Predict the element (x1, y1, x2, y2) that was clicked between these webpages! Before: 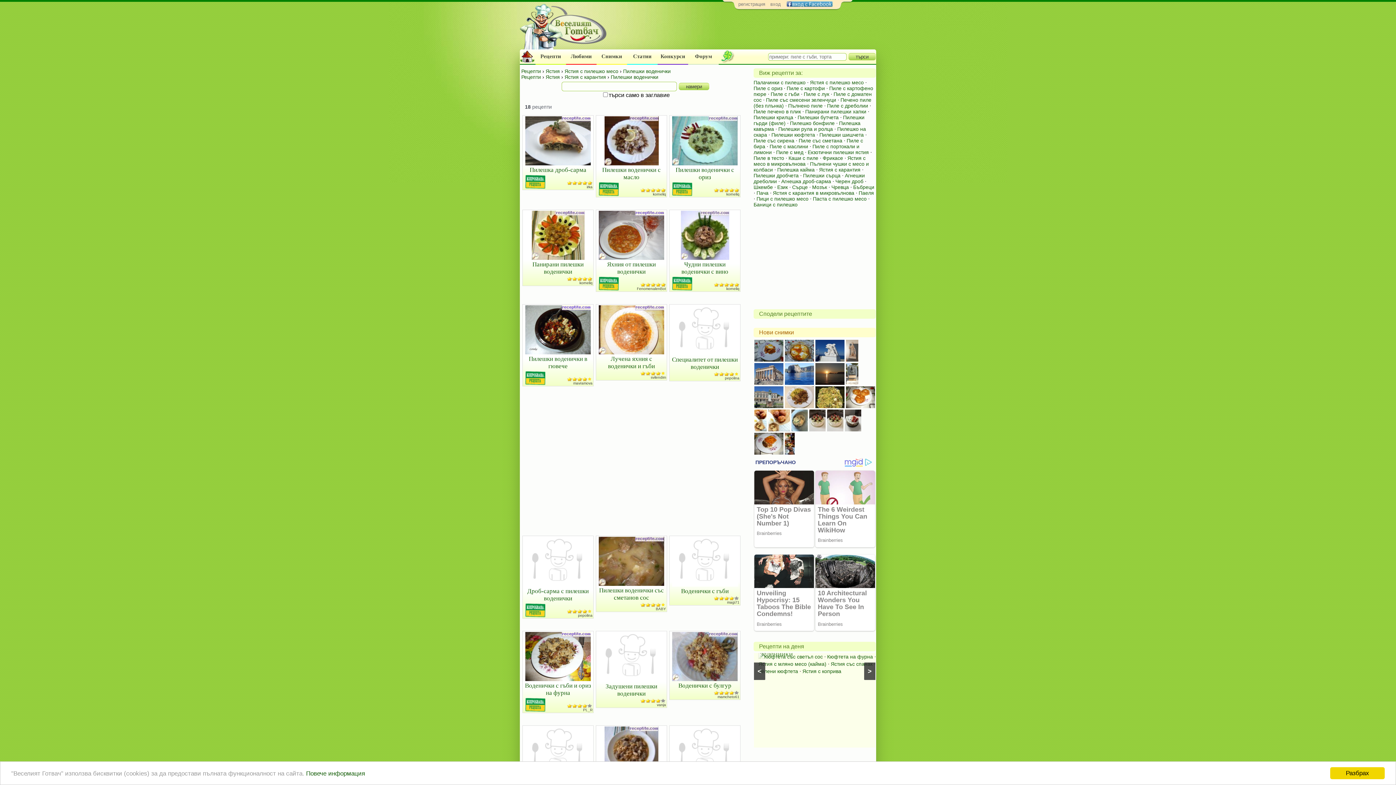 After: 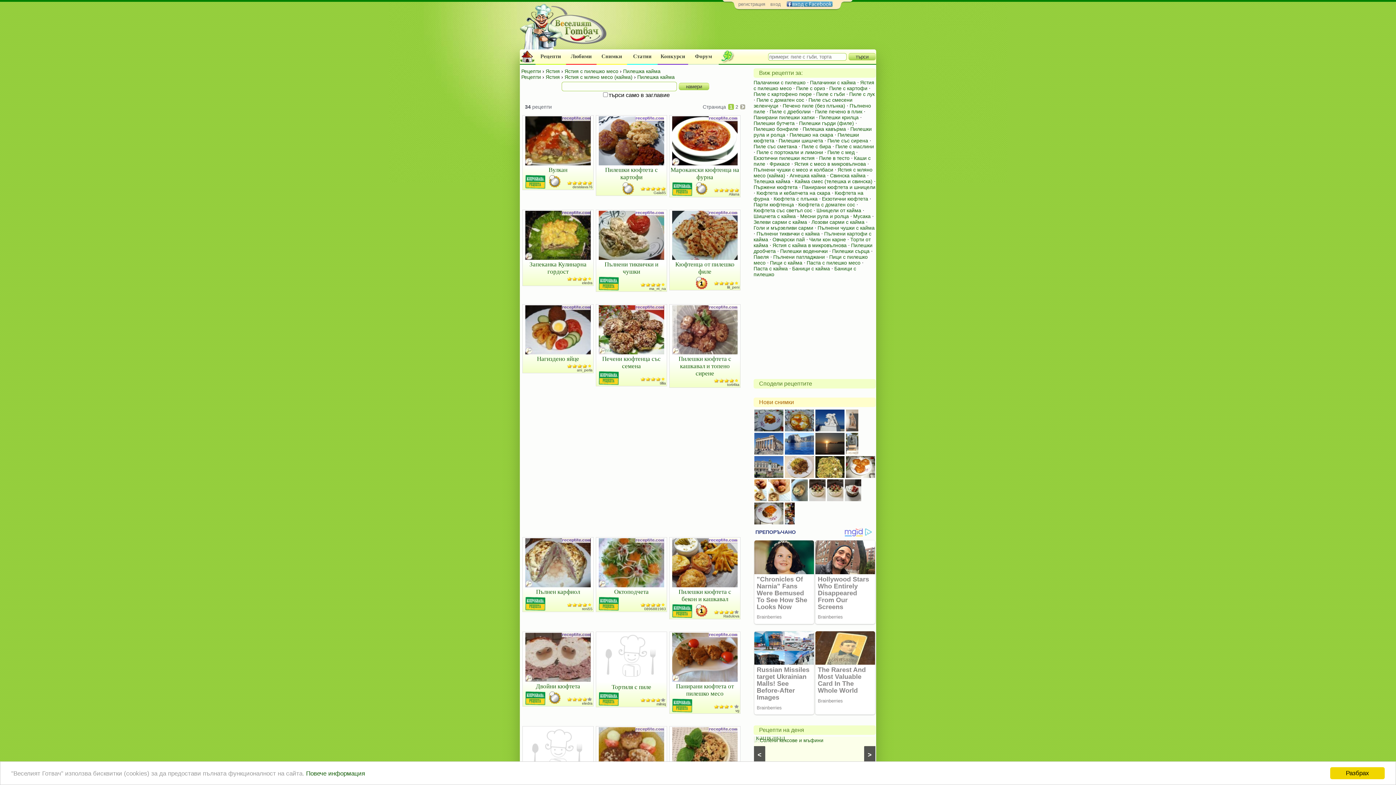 Action: label: Пилешка кайма bbox: (777, 166, 814, 172)